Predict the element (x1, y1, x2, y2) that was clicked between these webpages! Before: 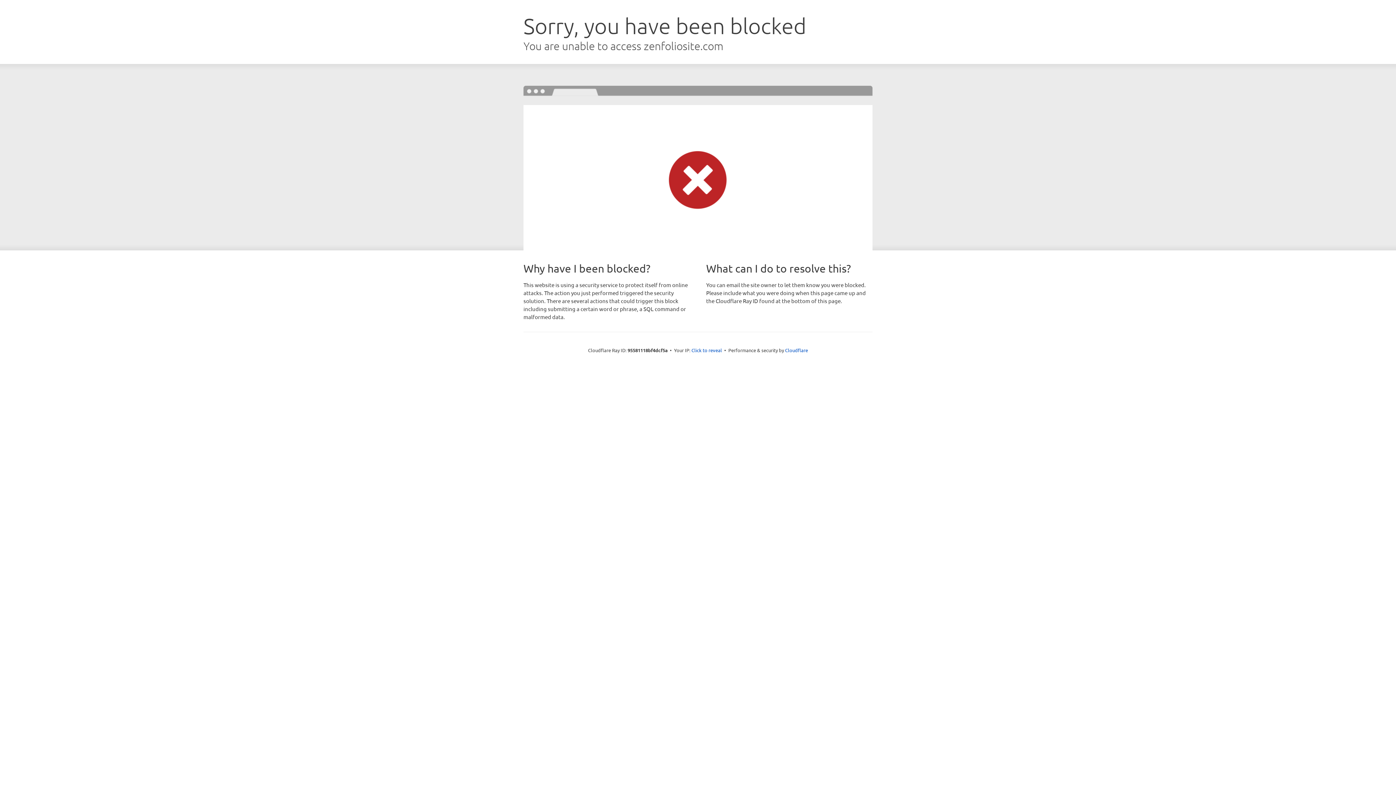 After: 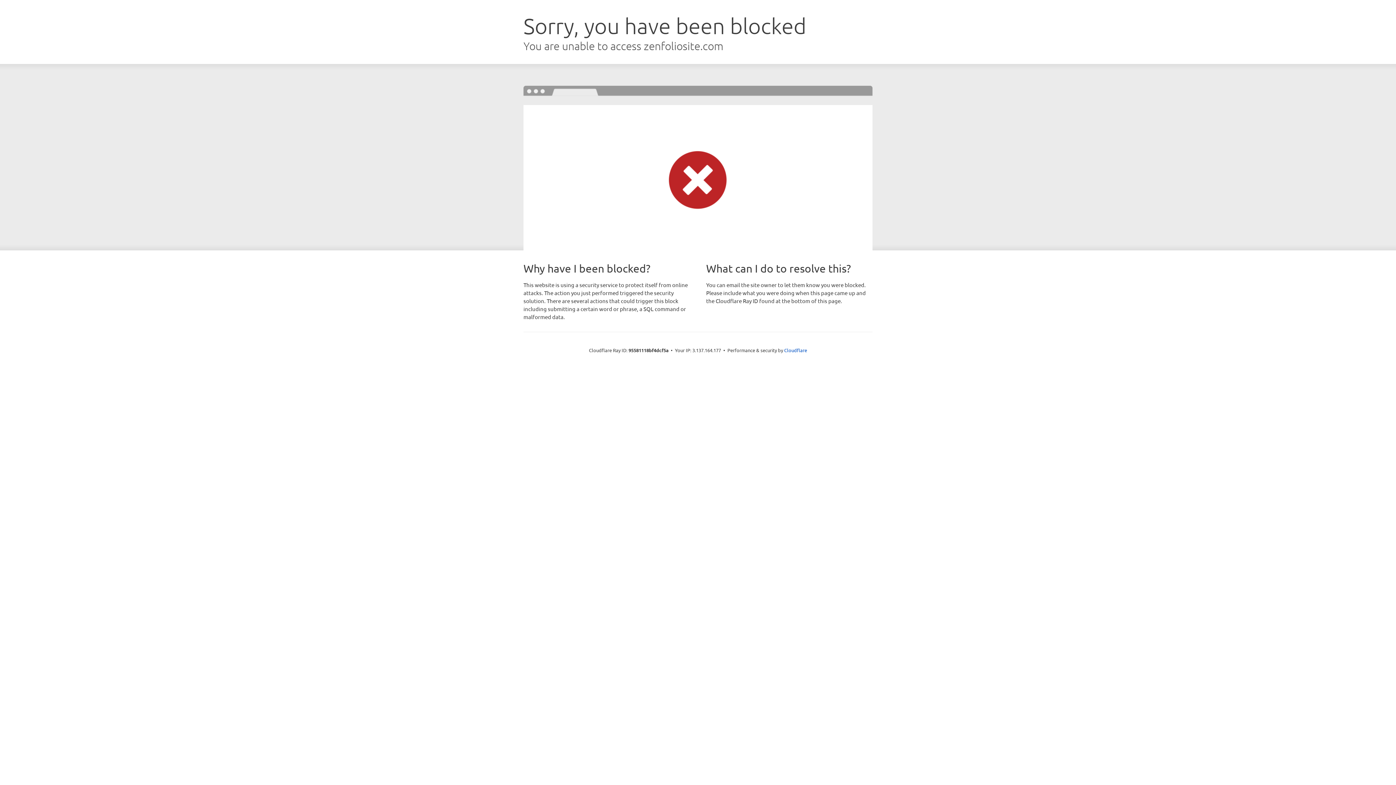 Action: bbox: (691, 346, 722, 353) label: Click to reveal